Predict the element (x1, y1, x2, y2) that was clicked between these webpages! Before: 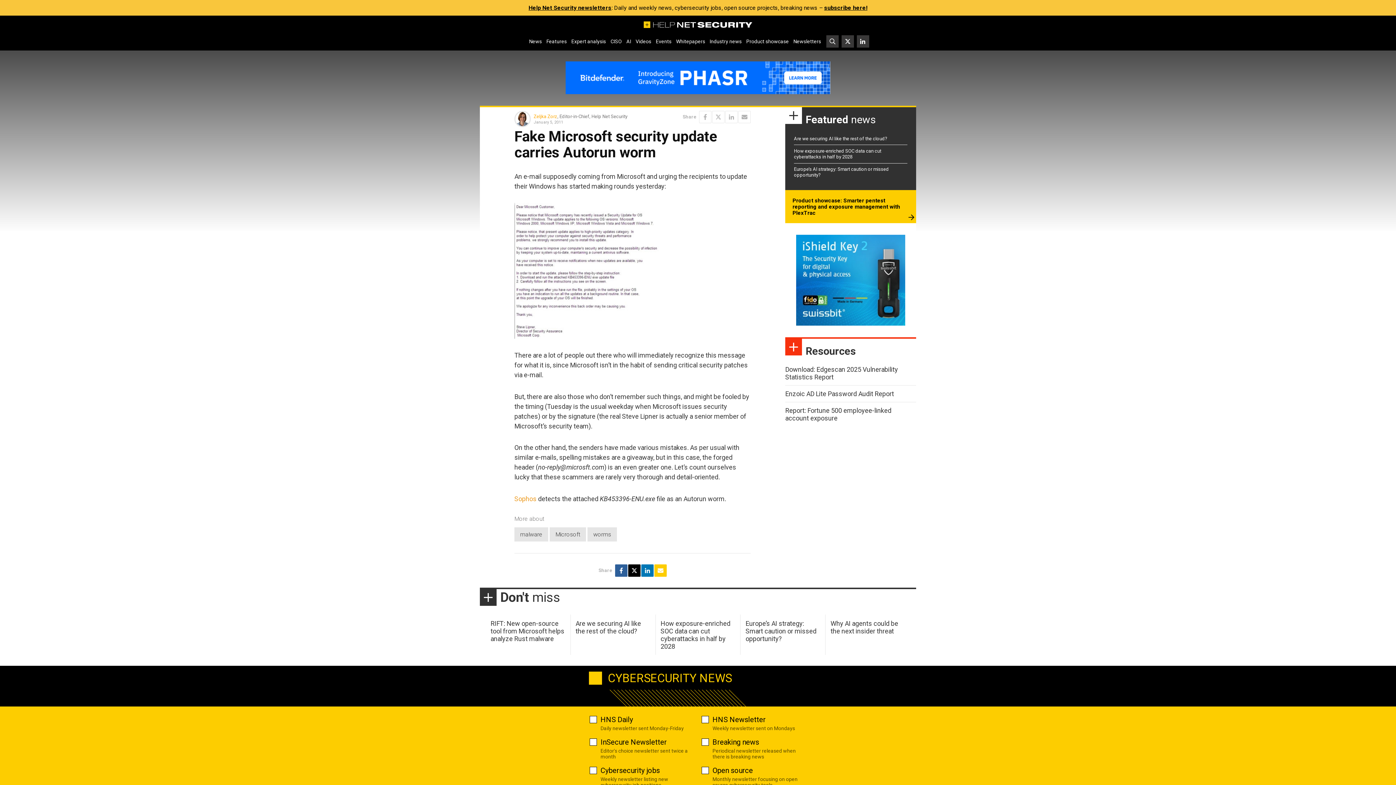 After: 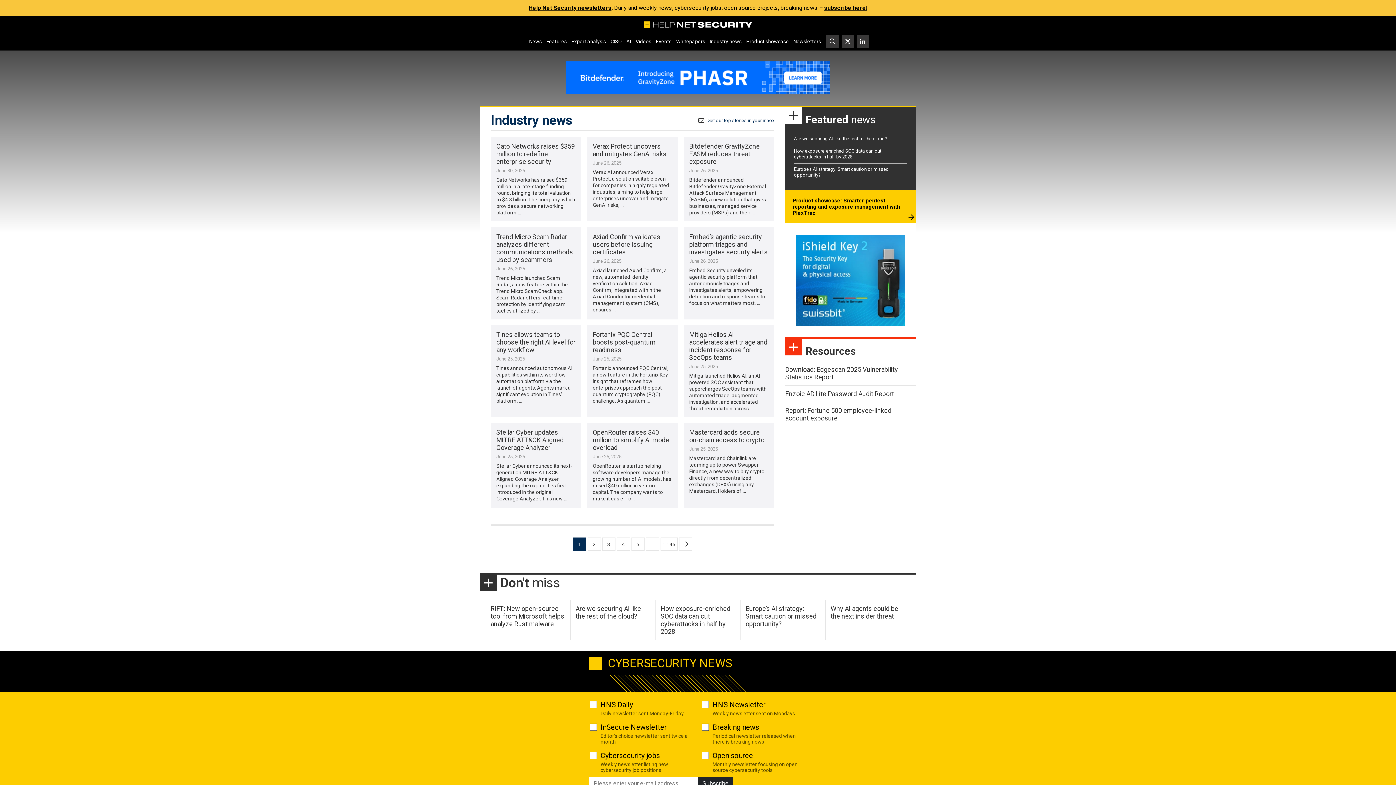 Action: bbox: (707, 36, 744, 46) label: Industry news